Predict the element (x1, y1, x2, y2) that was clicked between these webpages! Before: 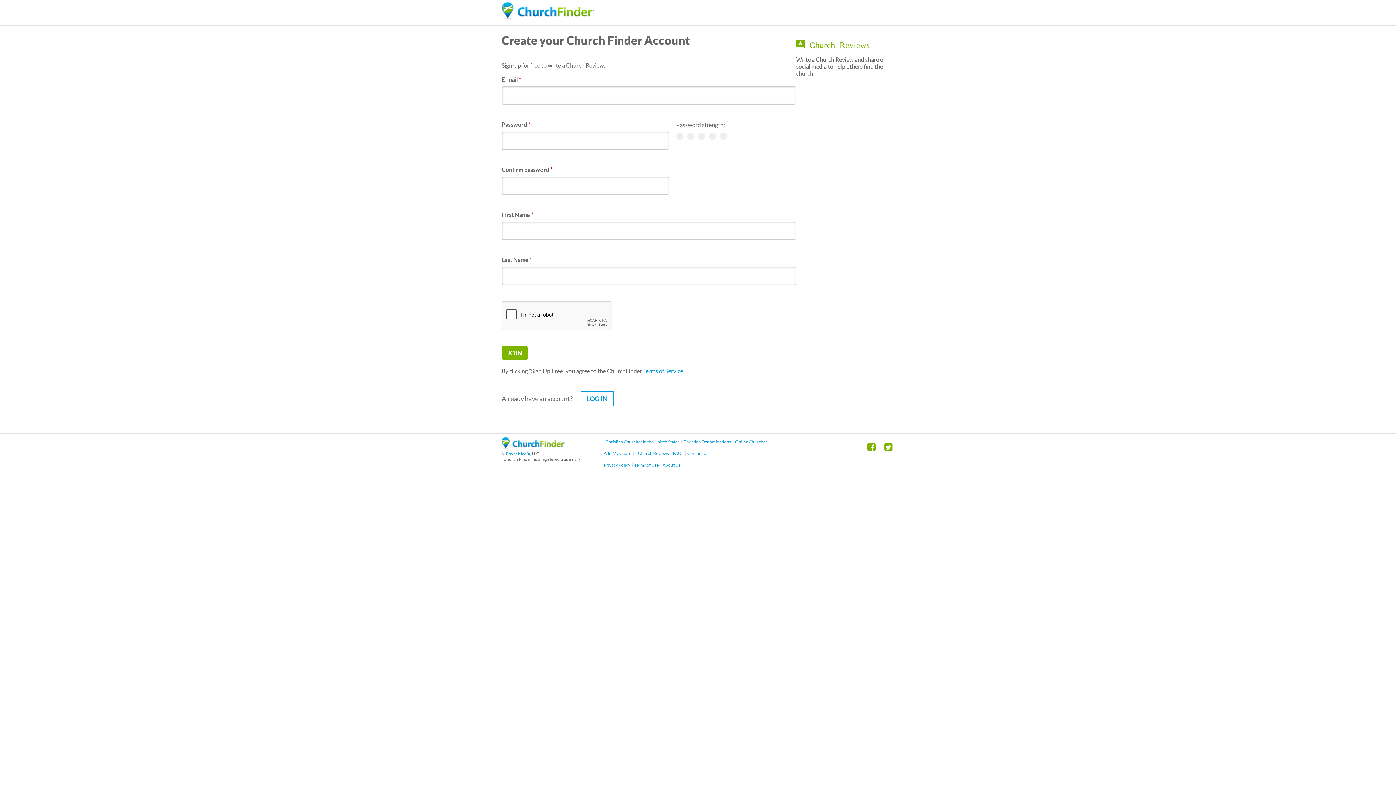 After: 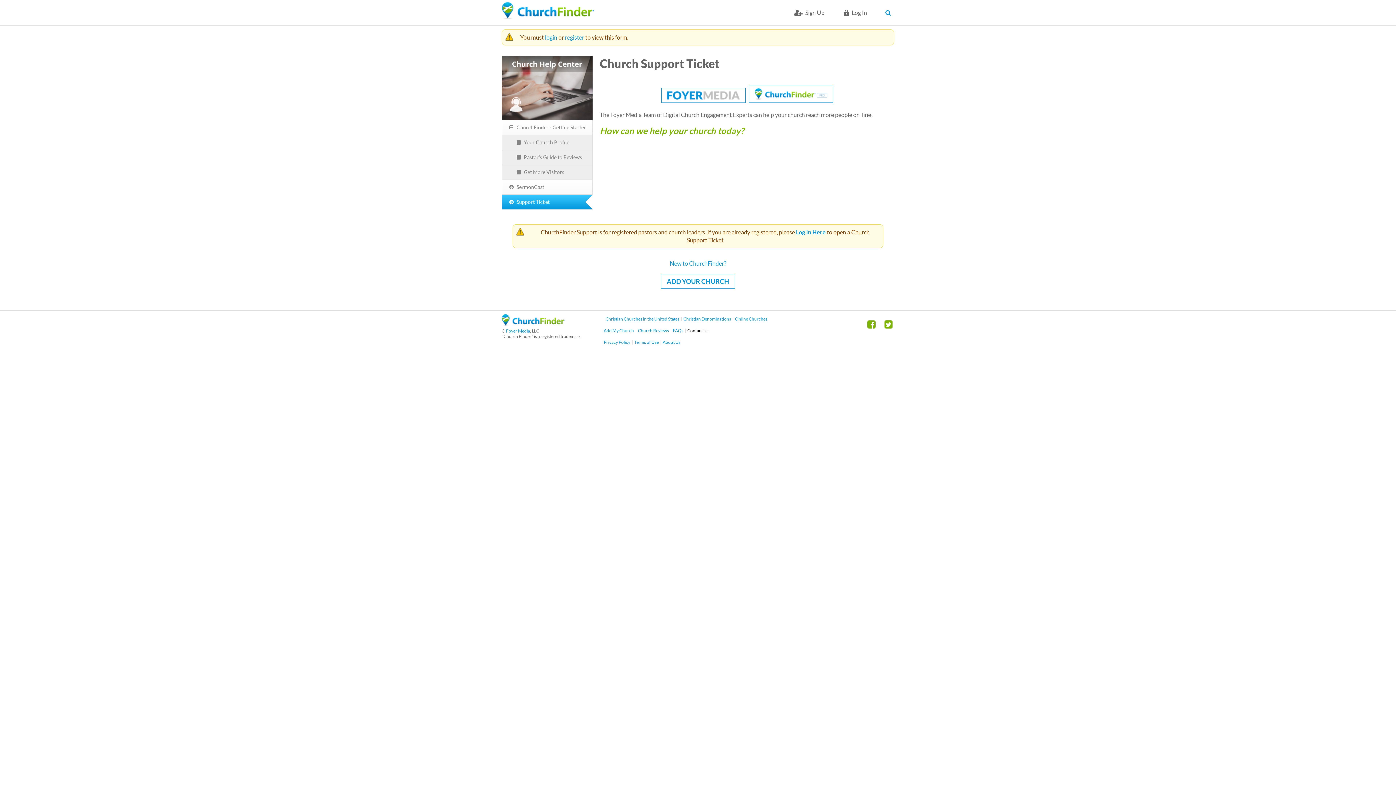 Action: bbox: (687, 450, 708, 456) label: Contact Us